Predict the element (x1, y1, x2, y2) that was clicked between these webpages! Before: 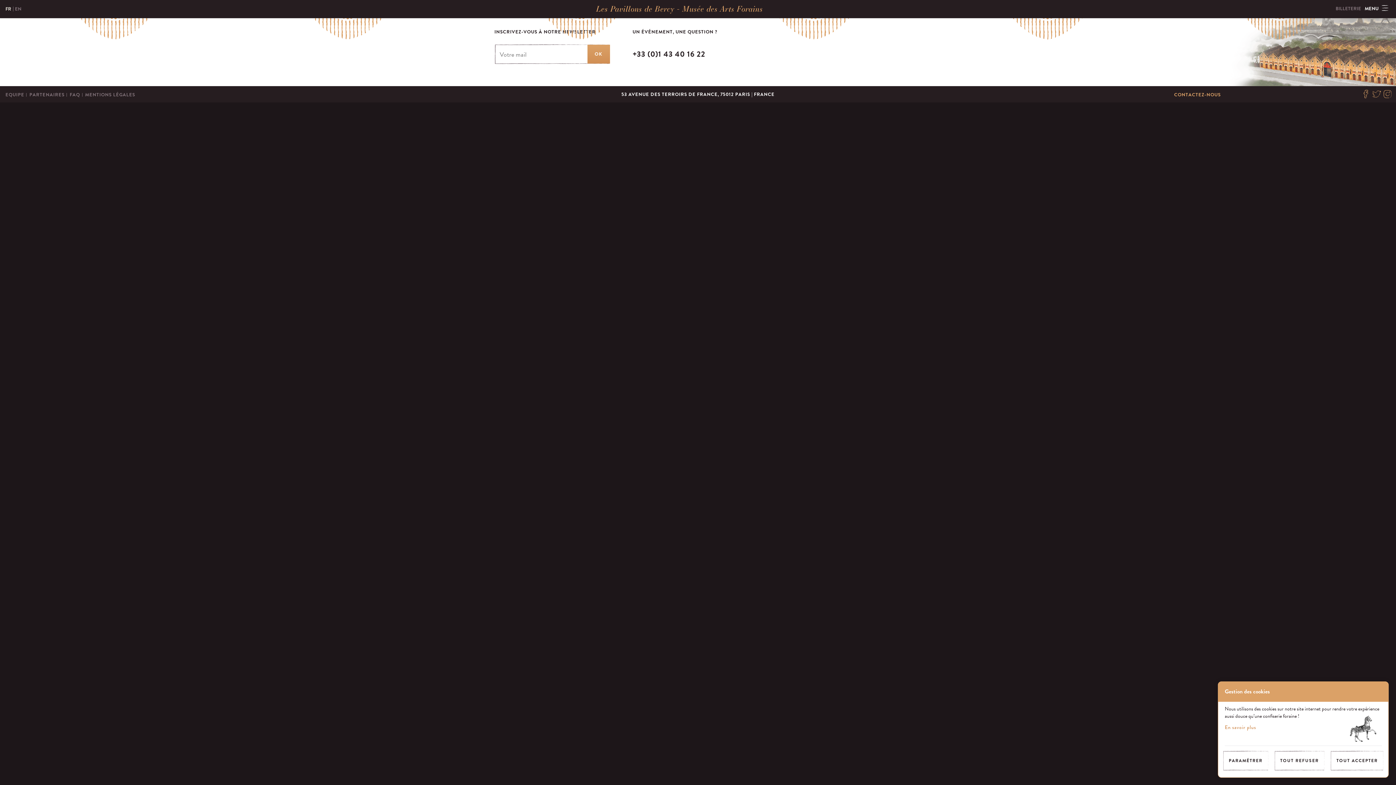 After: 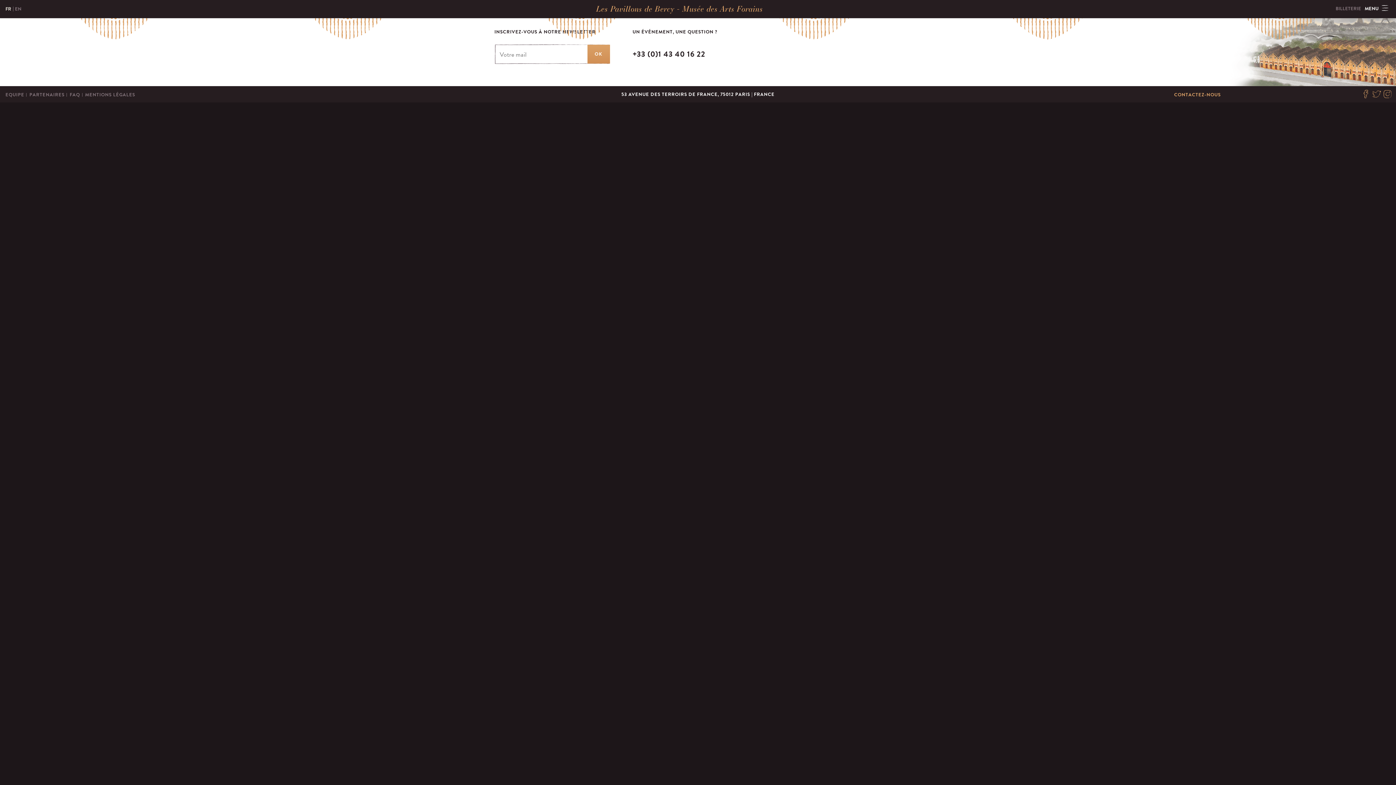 Action: label: TOUT REFUSER bbox: (1274, 750, 1324, 771)